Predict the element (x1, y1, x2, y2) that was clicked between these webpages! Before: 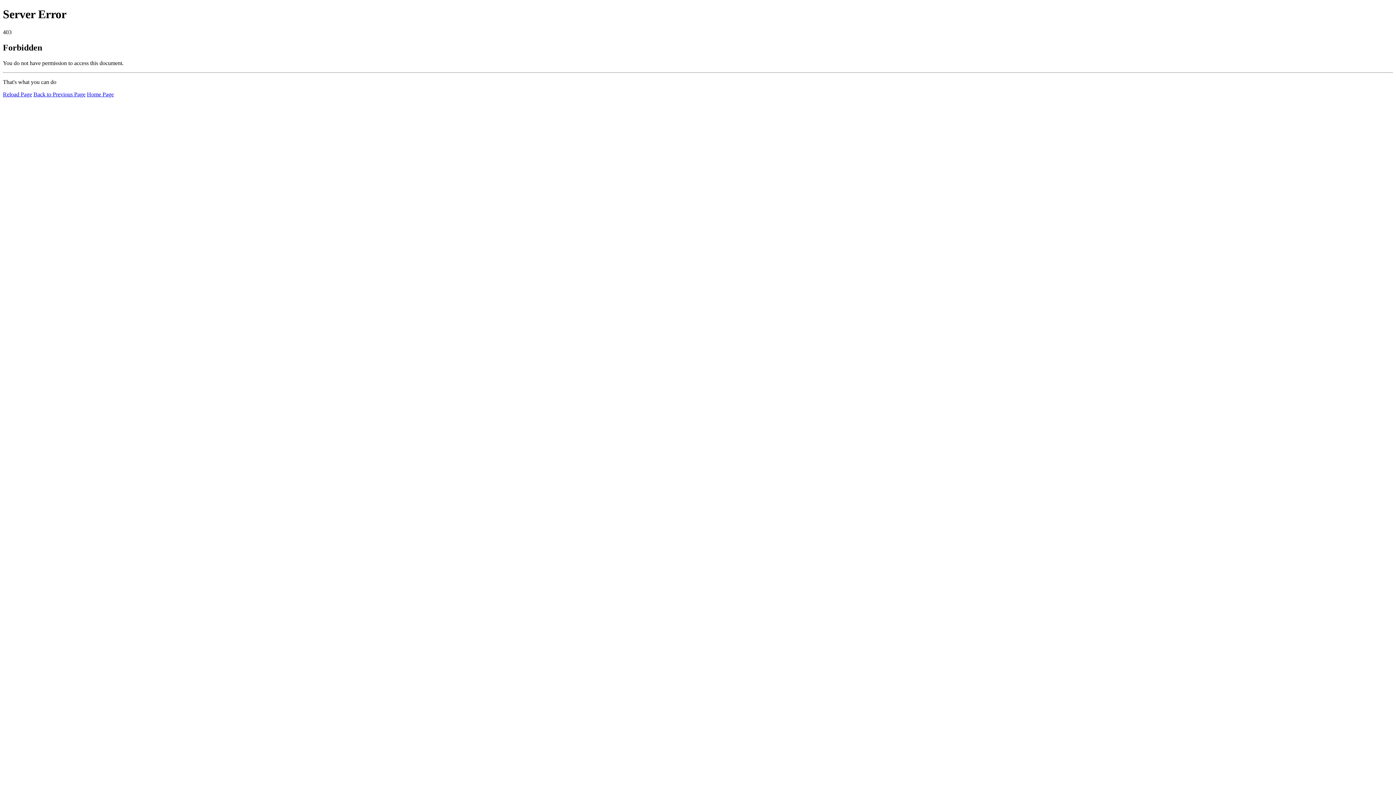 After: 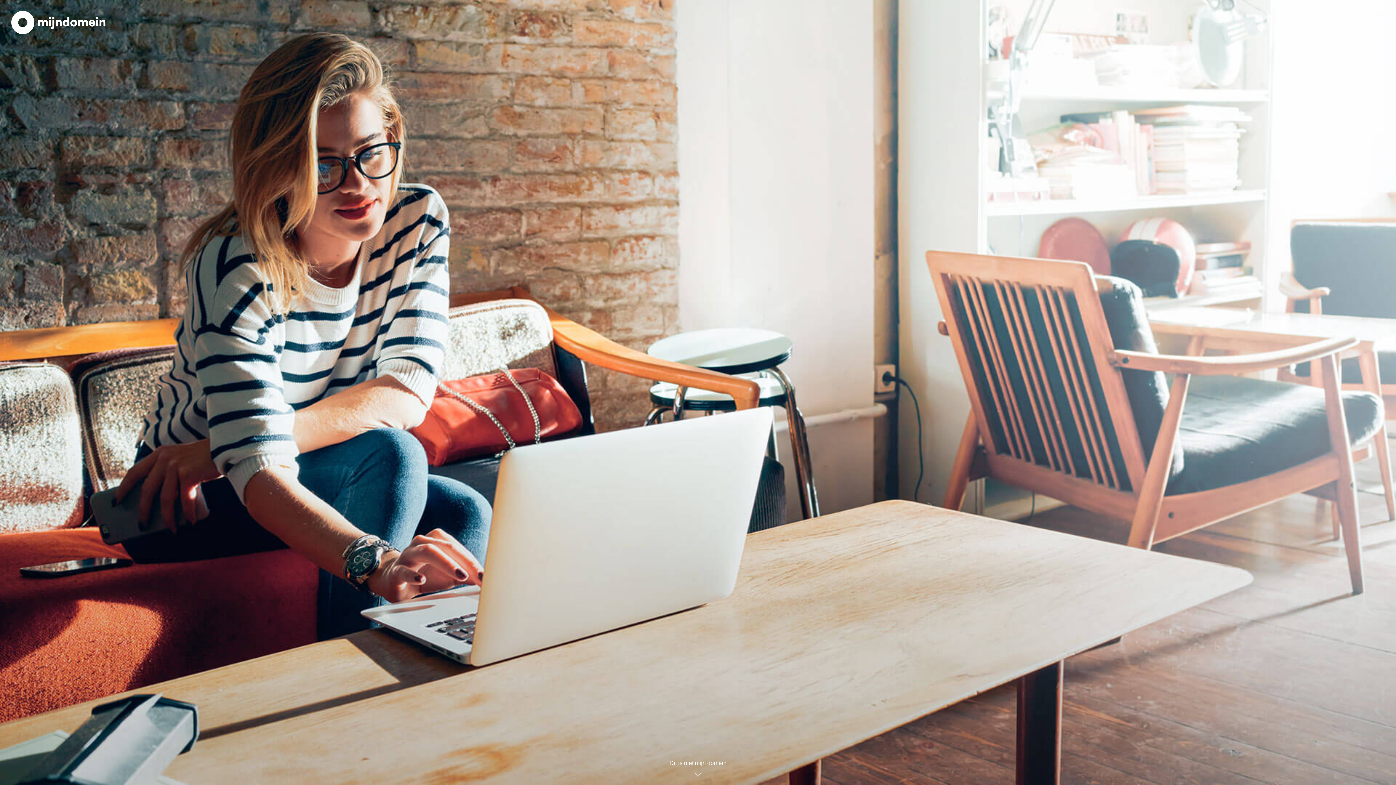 Action: bbox: (86, 91, 113, 97) label: Home Page